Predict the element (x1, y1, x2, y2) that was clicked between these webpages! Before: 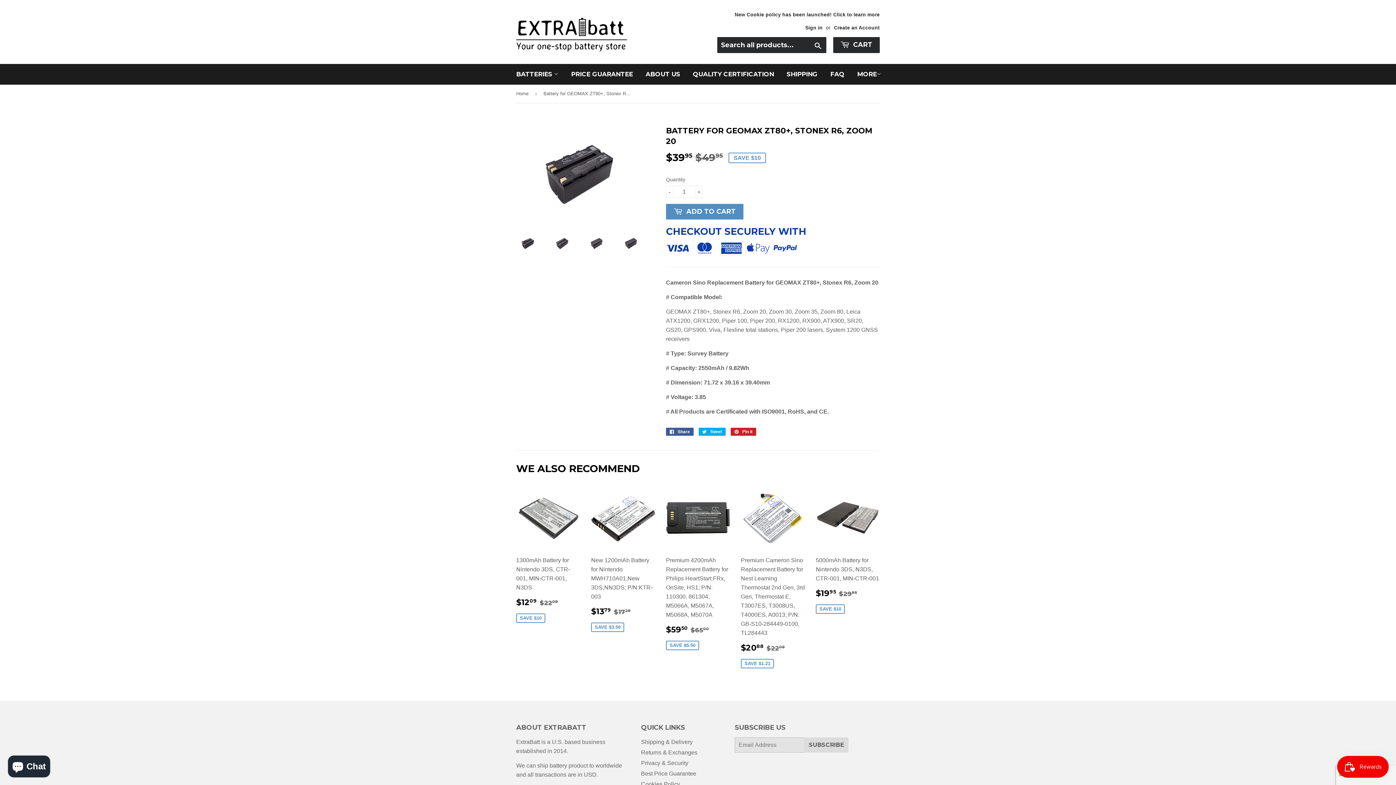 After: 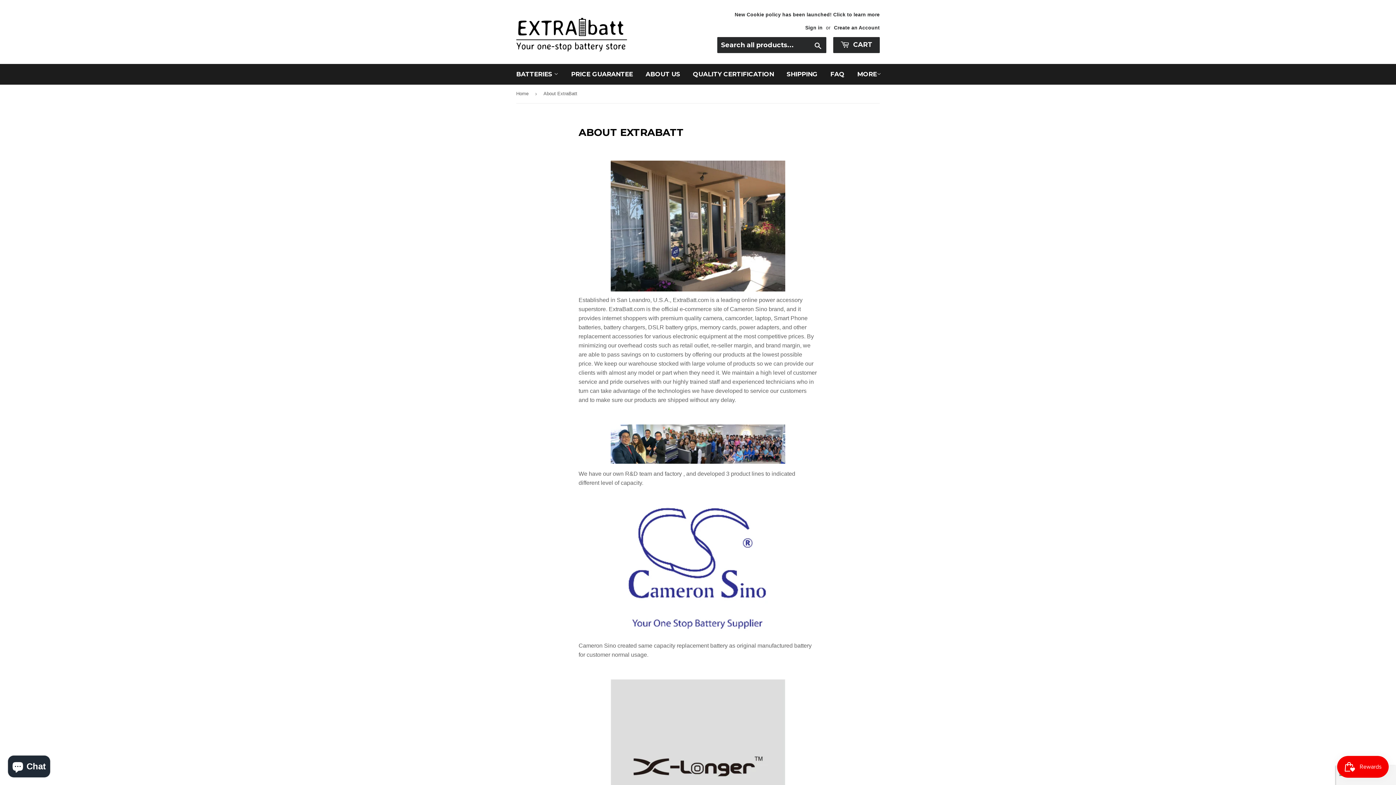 Action: bbox: (640, 64, 685, 84) label: ABOUT US